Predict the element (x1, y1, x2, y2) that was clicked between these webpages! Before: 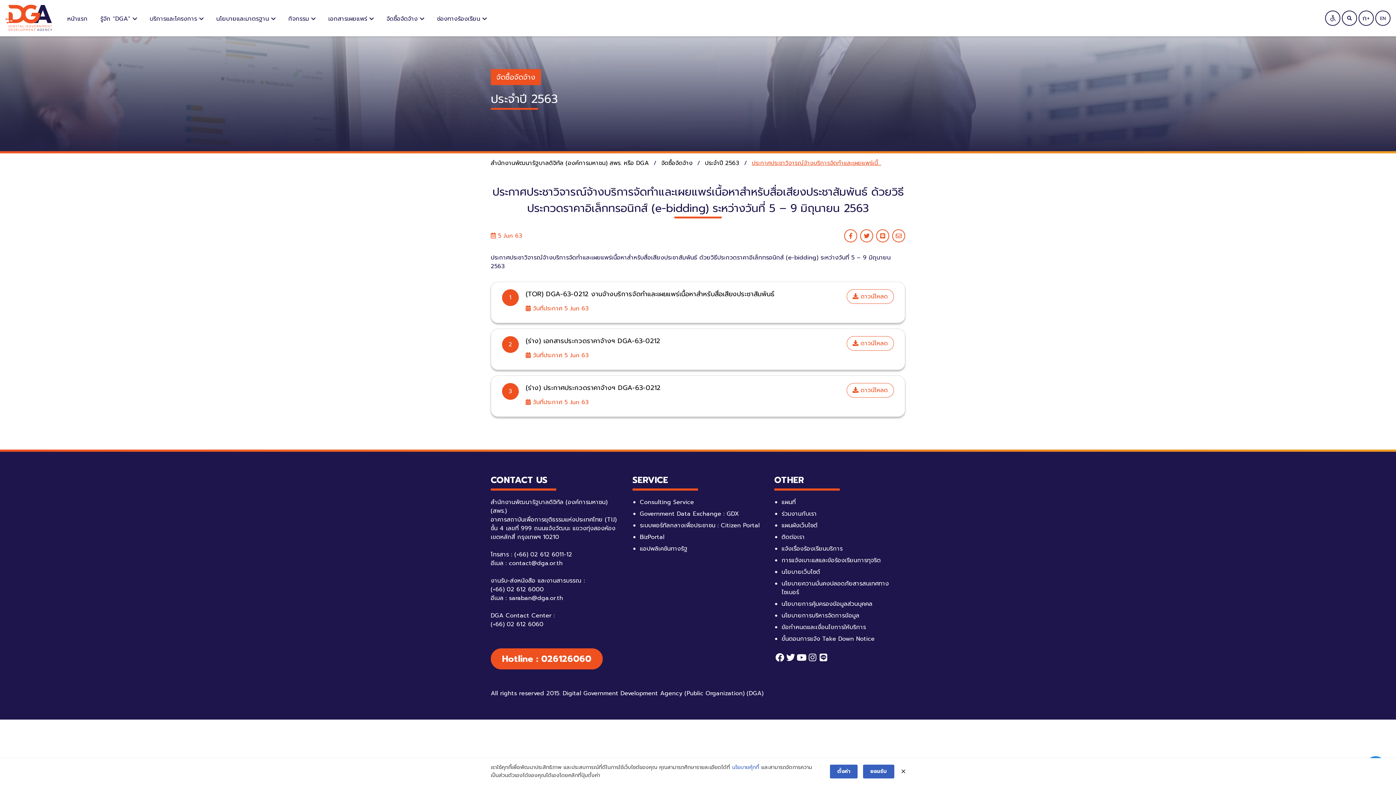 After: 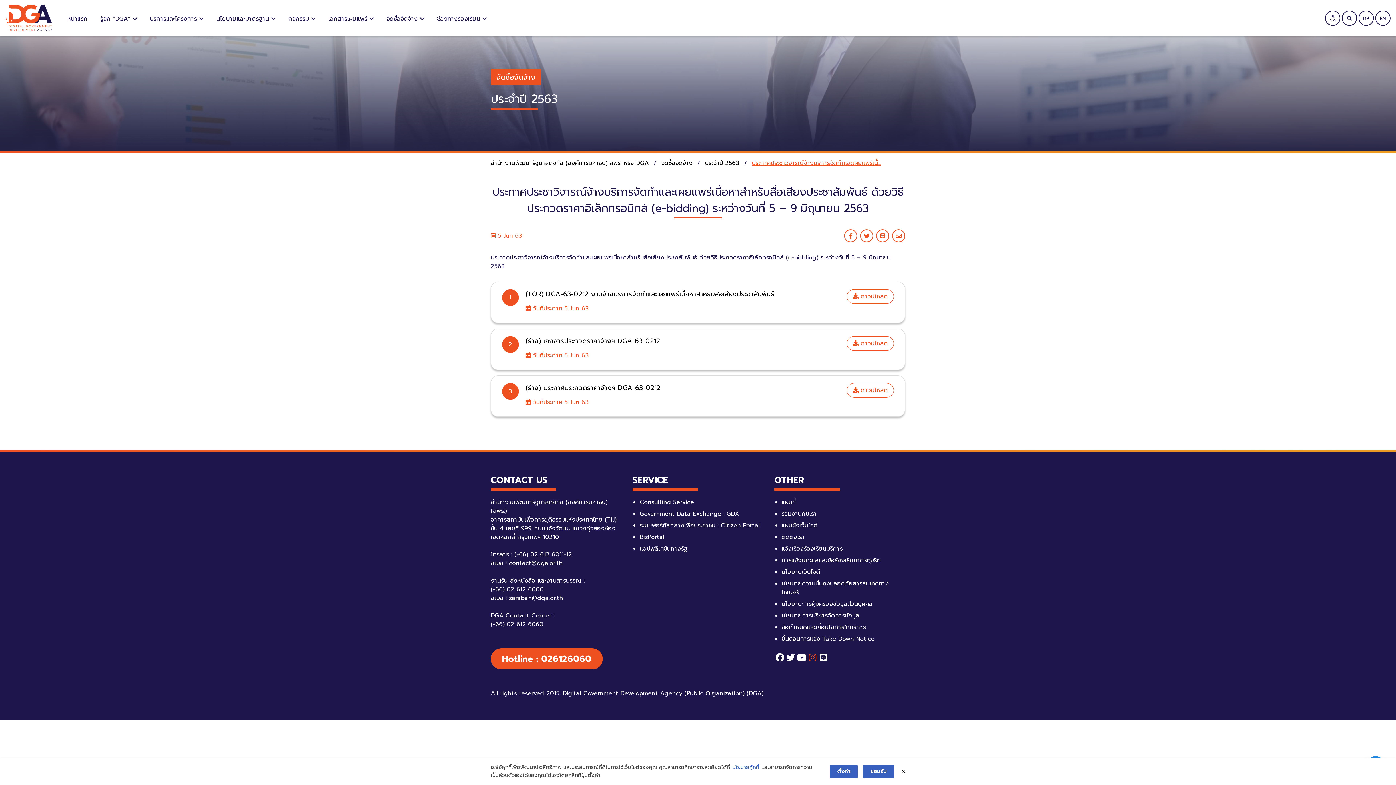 Action: bbox: (807, 652, 818, 663)